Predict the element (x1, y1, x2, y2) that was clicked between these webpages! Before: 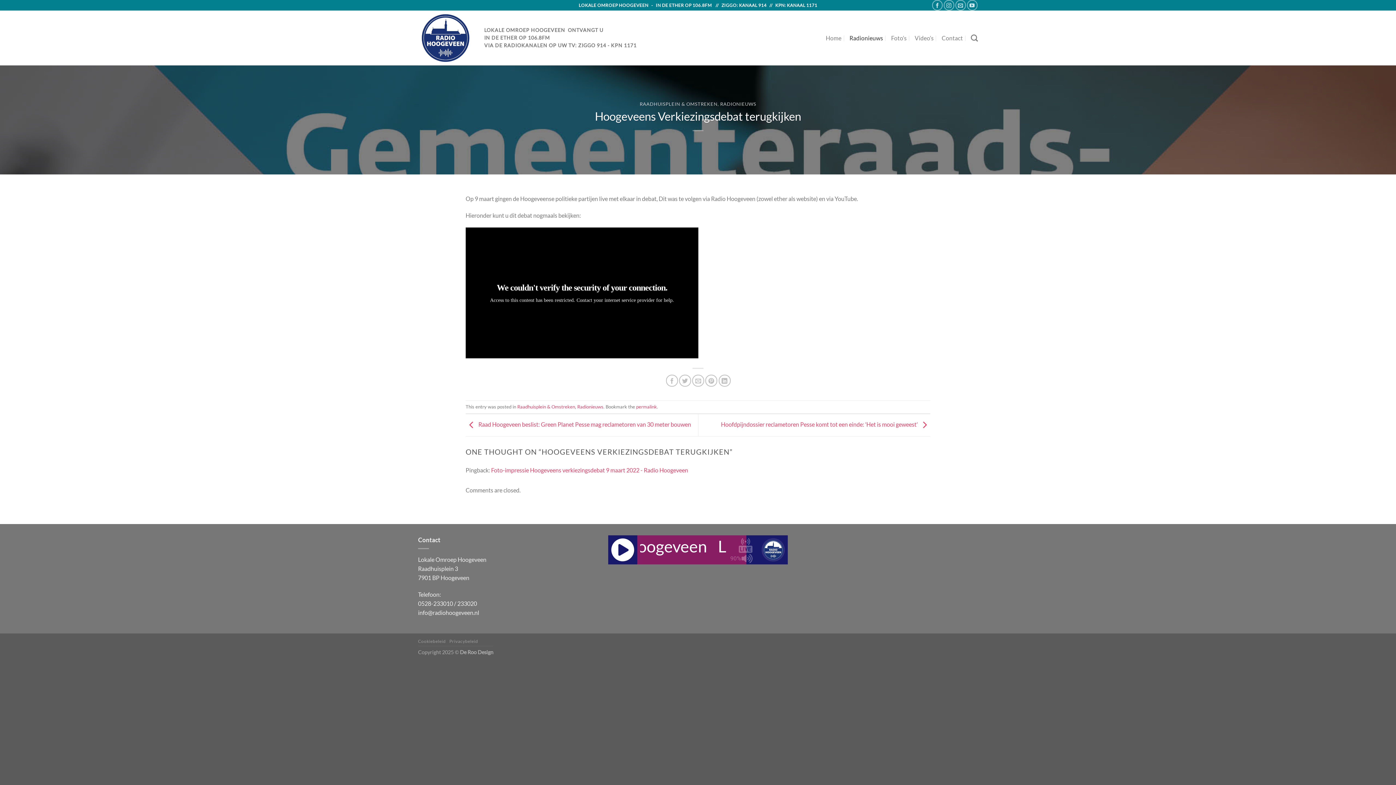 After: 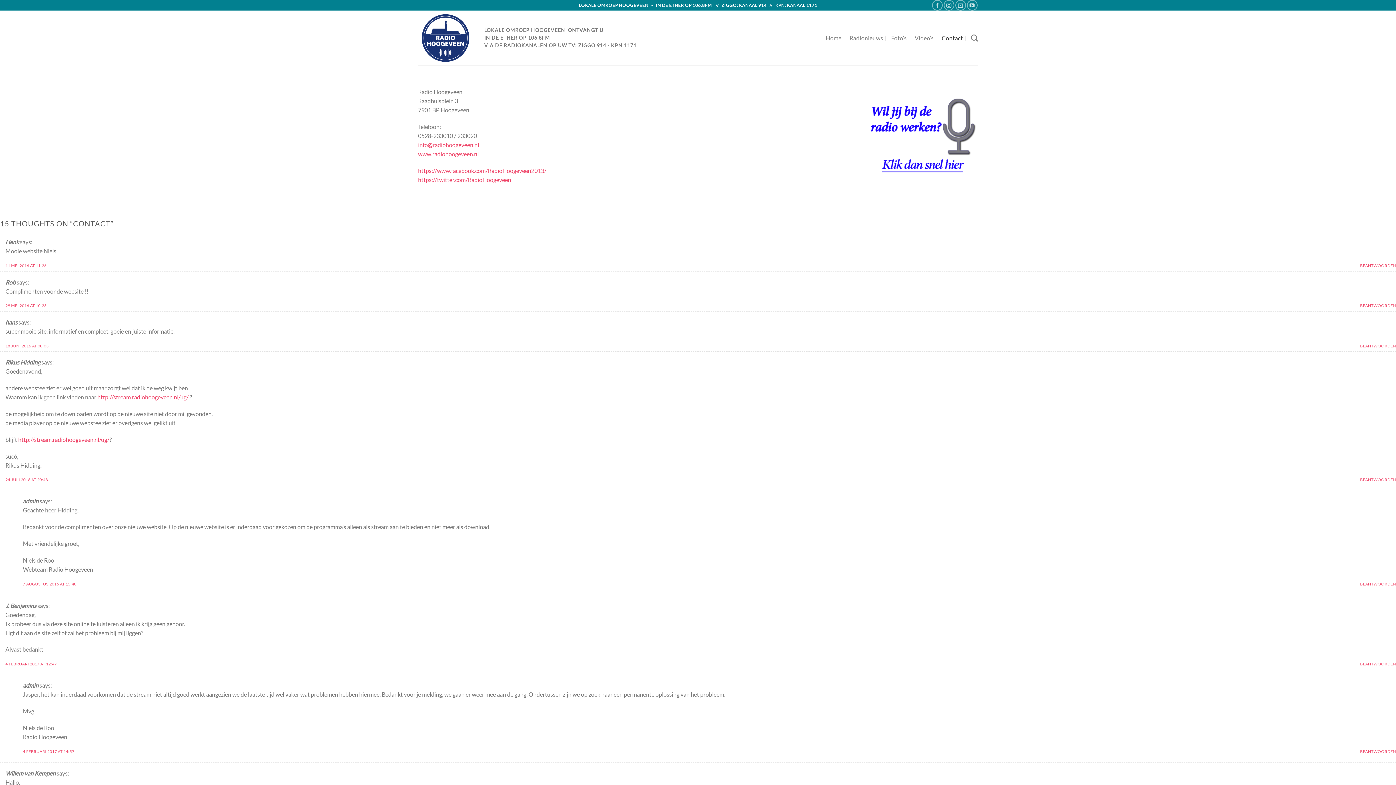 Action: bbox: (941, 31, 963, 44) label: Contact